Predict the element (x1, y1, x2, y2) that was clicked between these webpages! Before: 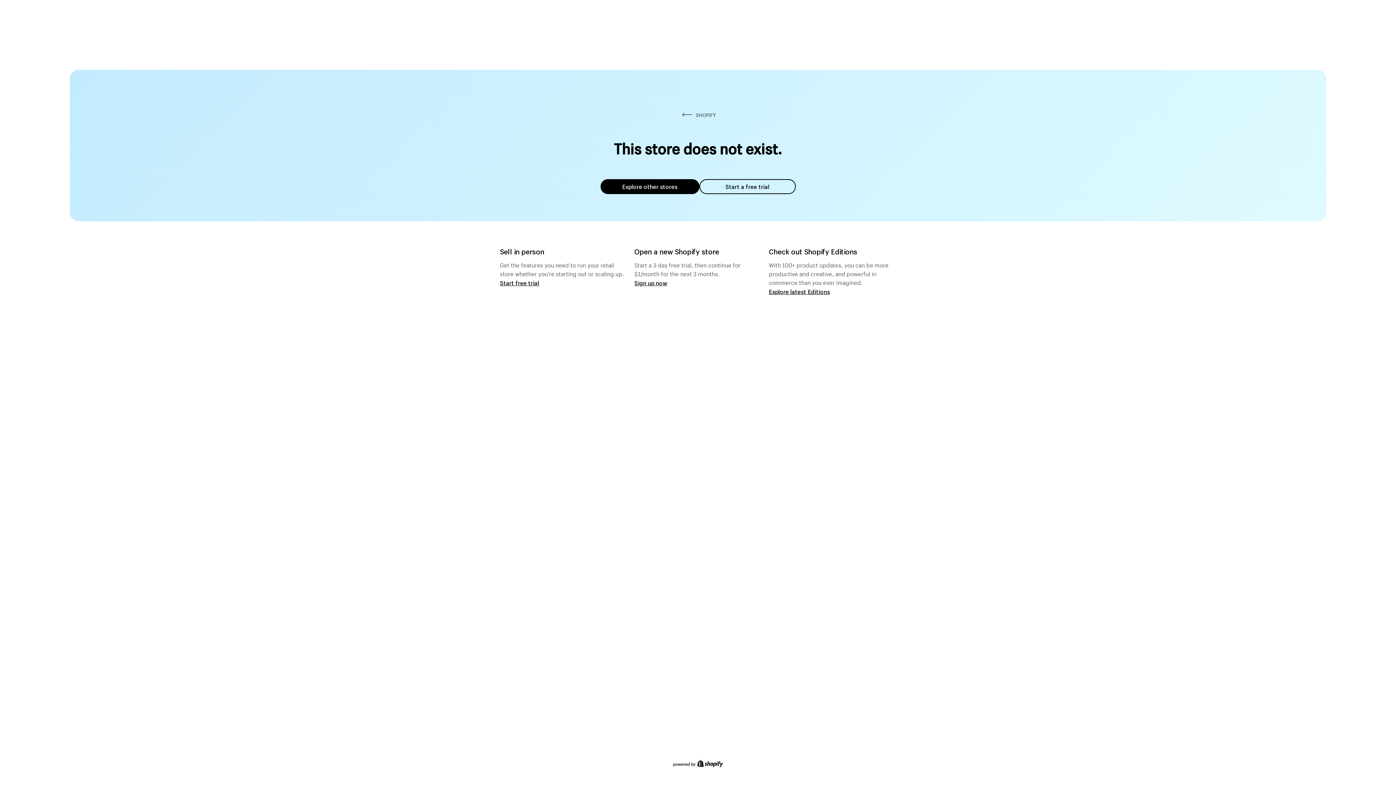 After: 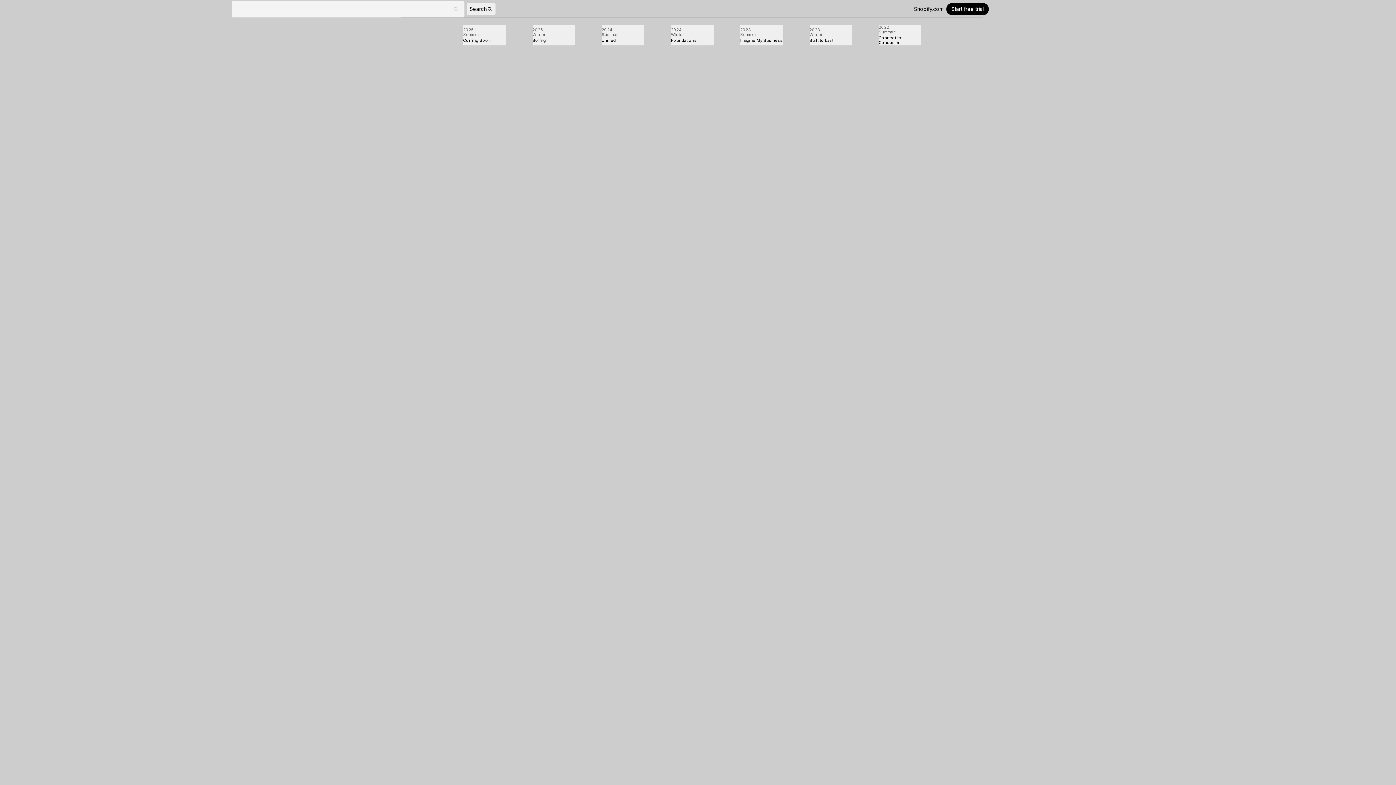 Action: bbox: (769, 287, 830, 295) label: Explore latest Editions